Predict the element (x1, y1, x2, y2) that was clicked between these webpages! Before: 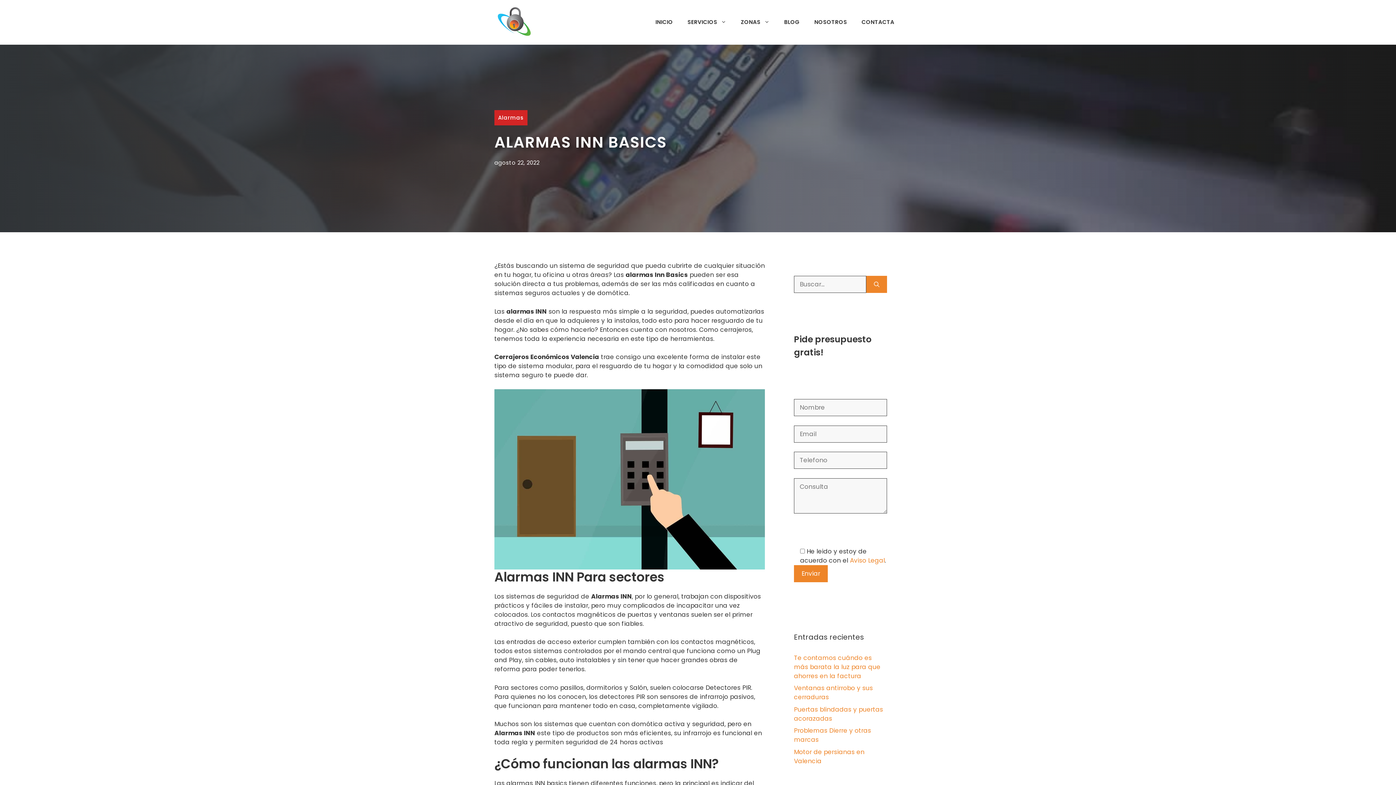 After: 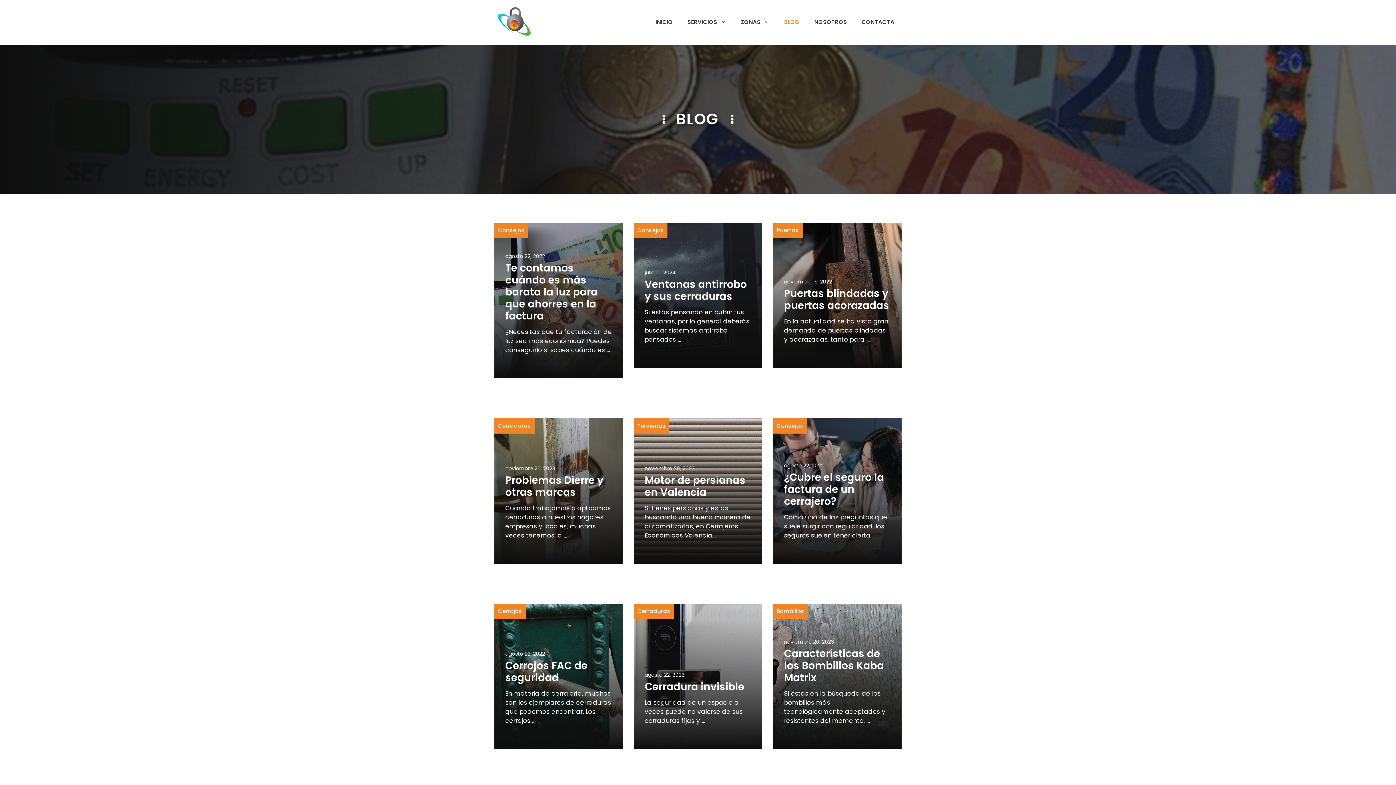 Action: bbox: (777, 11, 807, 33) label: BLOG